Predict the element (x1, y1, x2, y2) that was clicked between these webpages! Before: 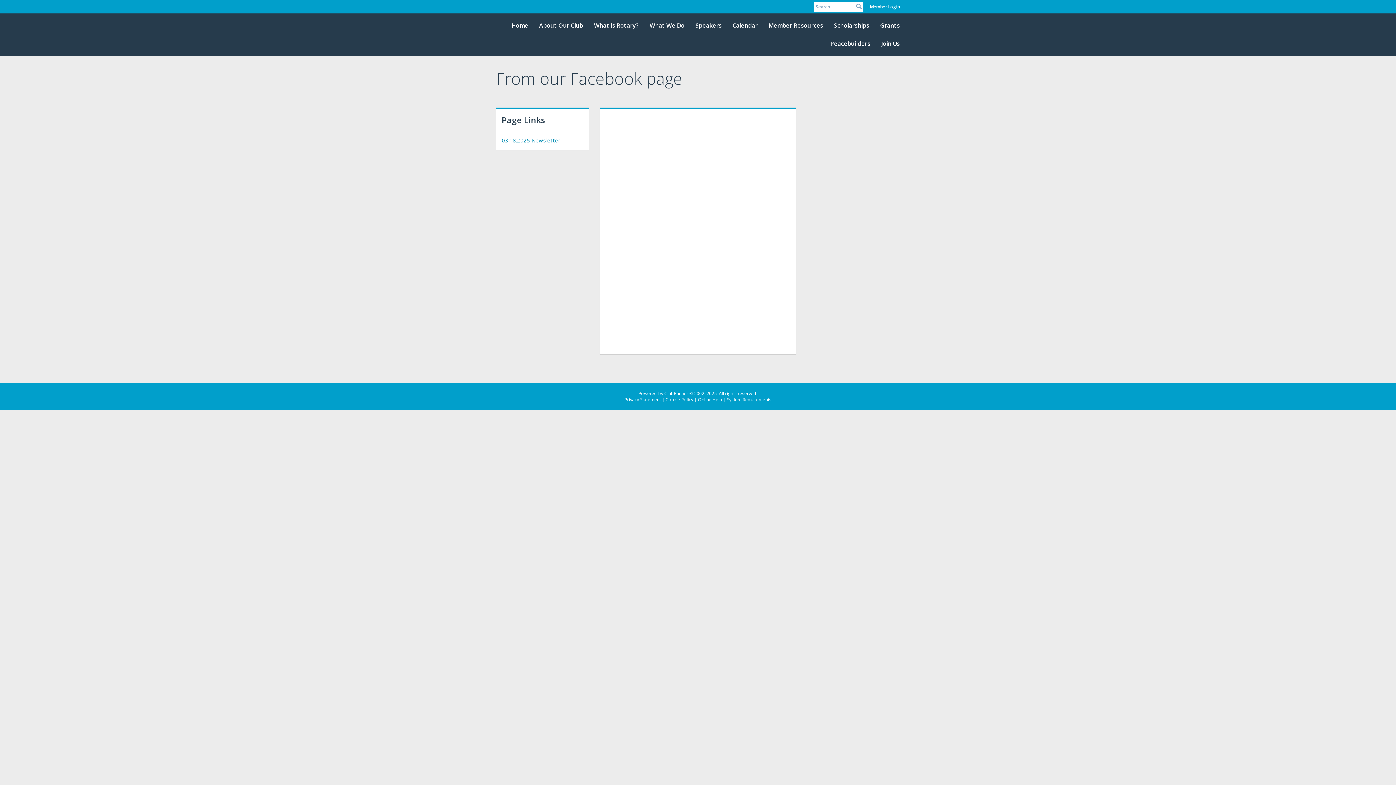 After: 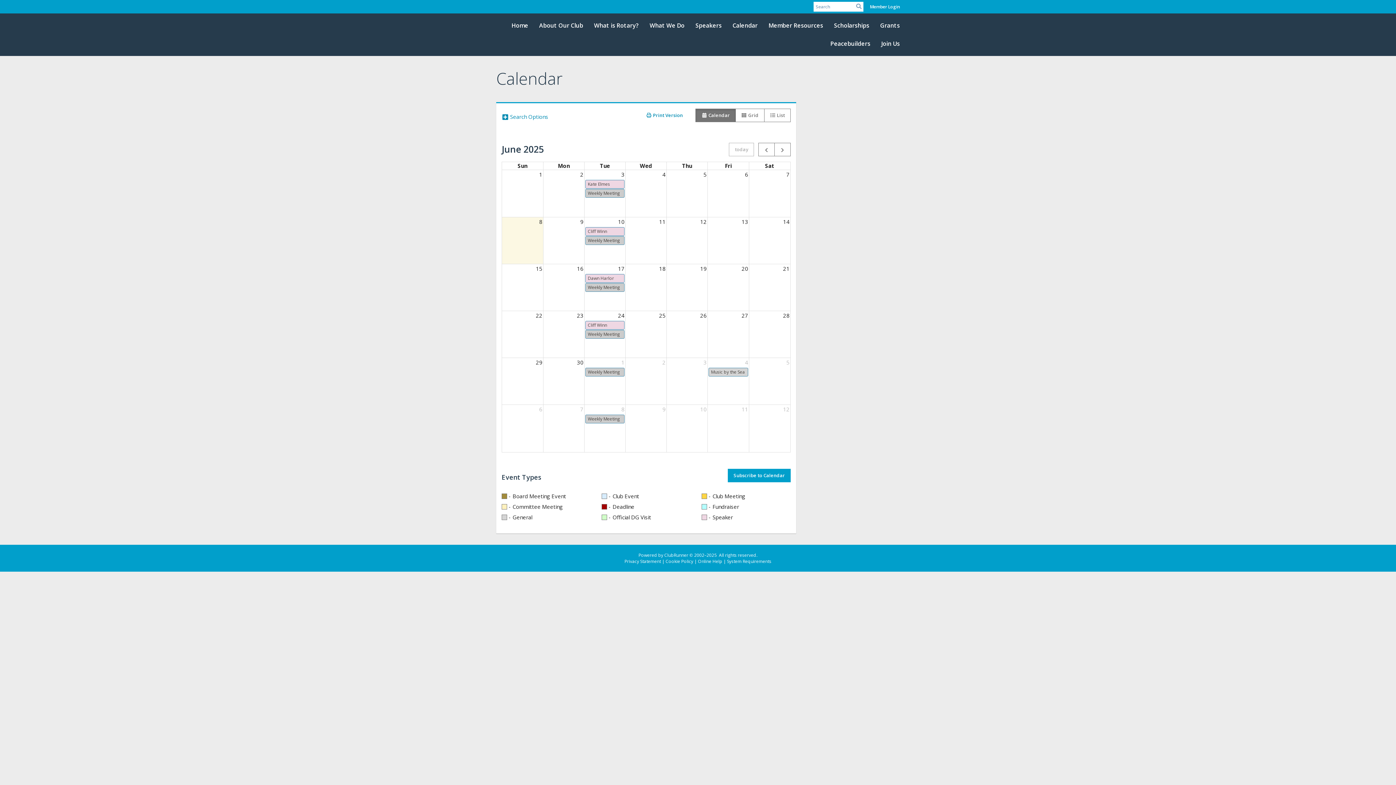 Action: bbox: (727, 16, 763, 34) label: Calendar